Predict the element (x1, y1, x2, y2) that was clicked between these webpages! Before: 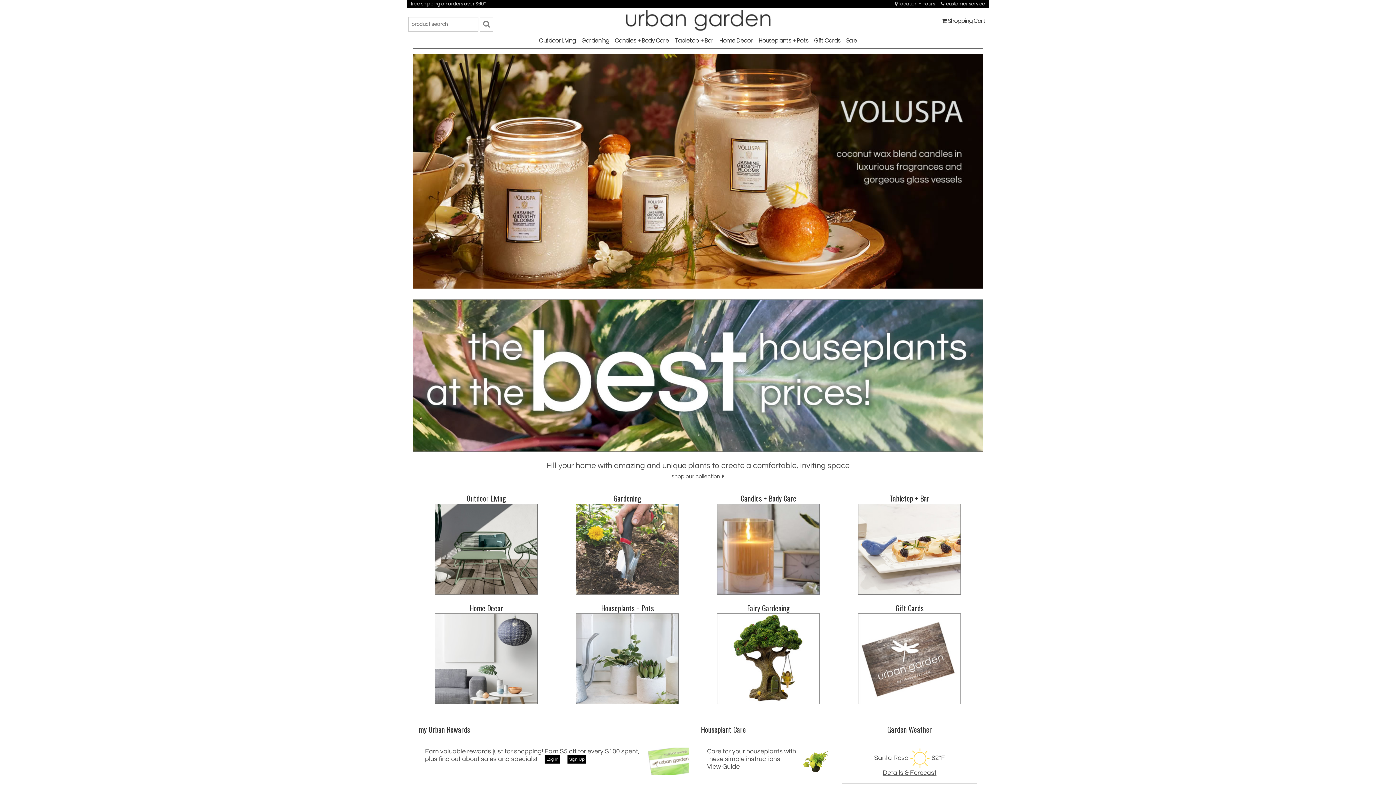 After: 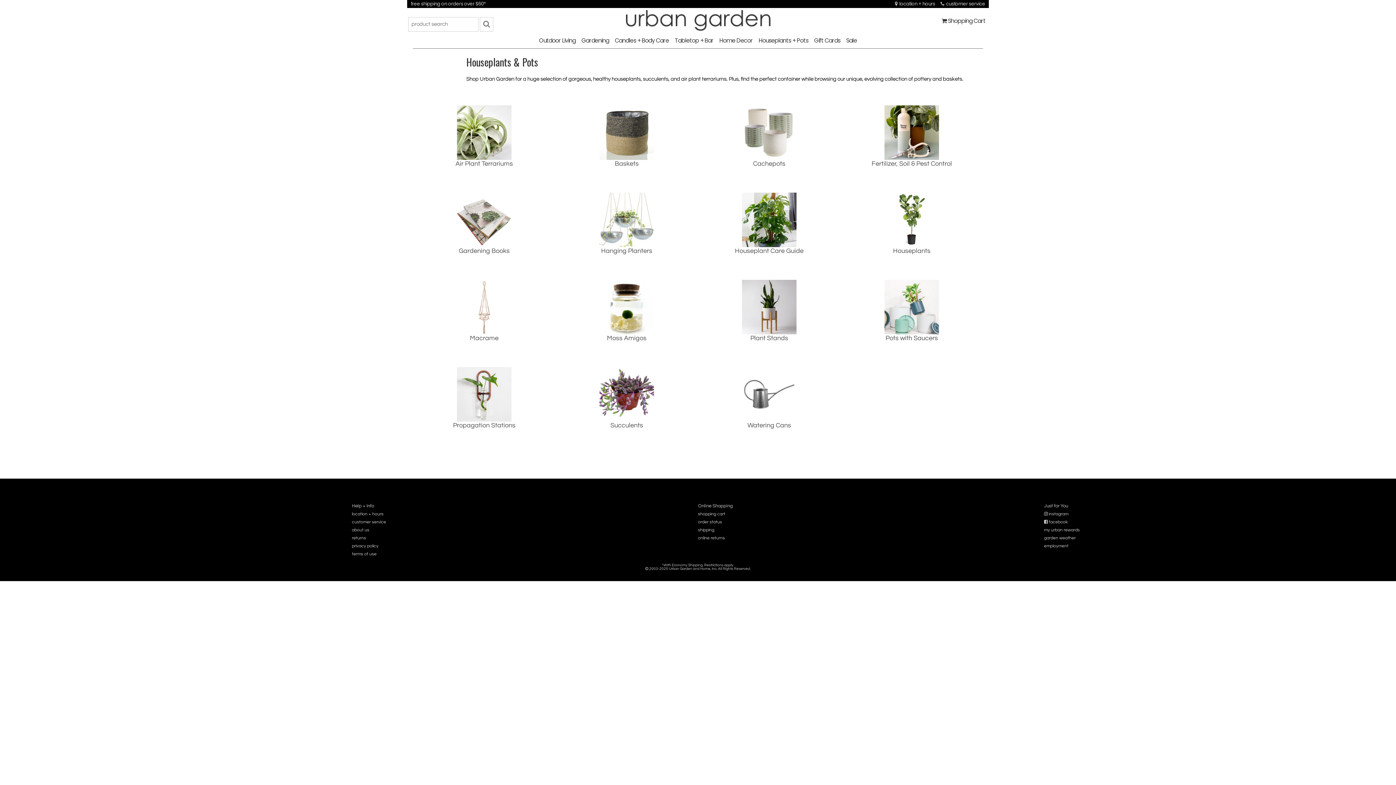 Action: bbox: (671, 473, 724, 479) label: shop our collection  